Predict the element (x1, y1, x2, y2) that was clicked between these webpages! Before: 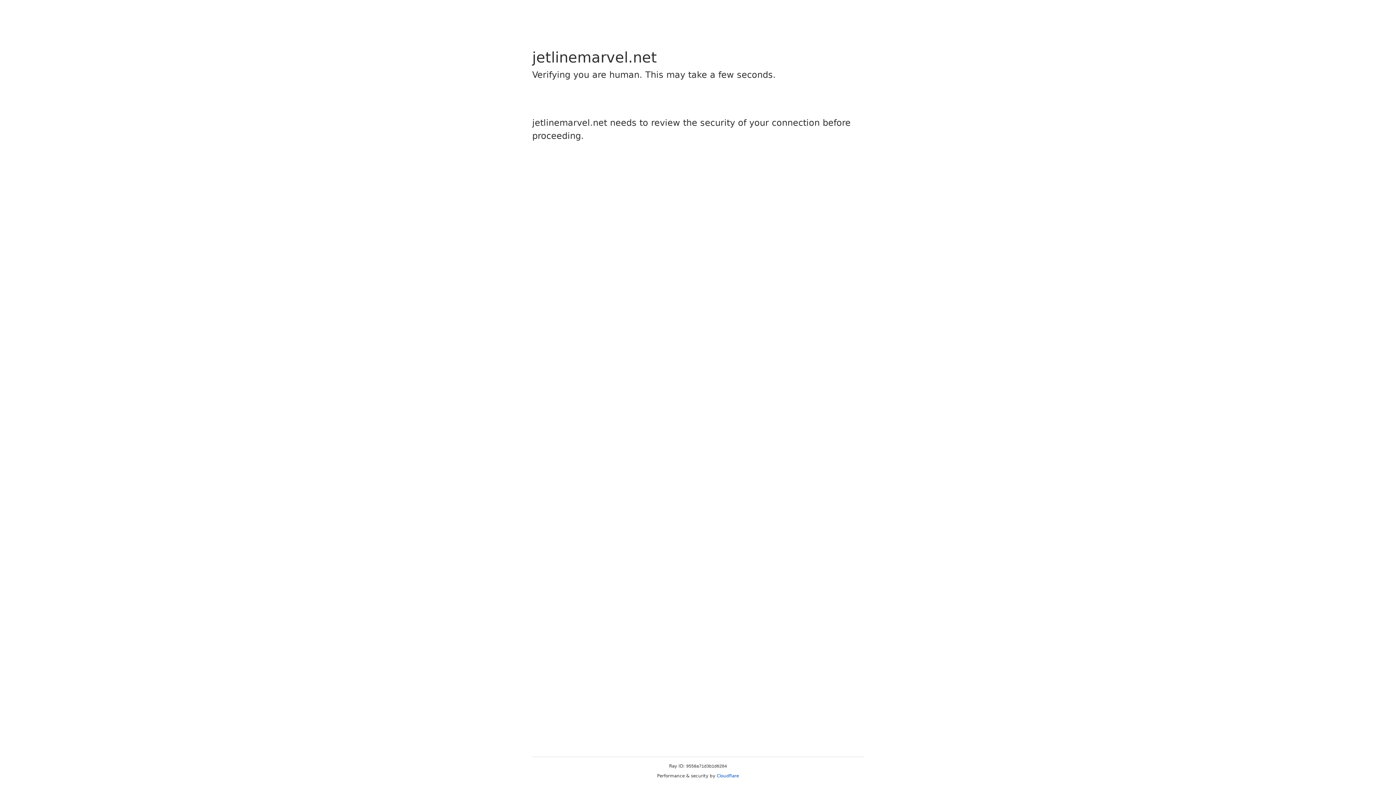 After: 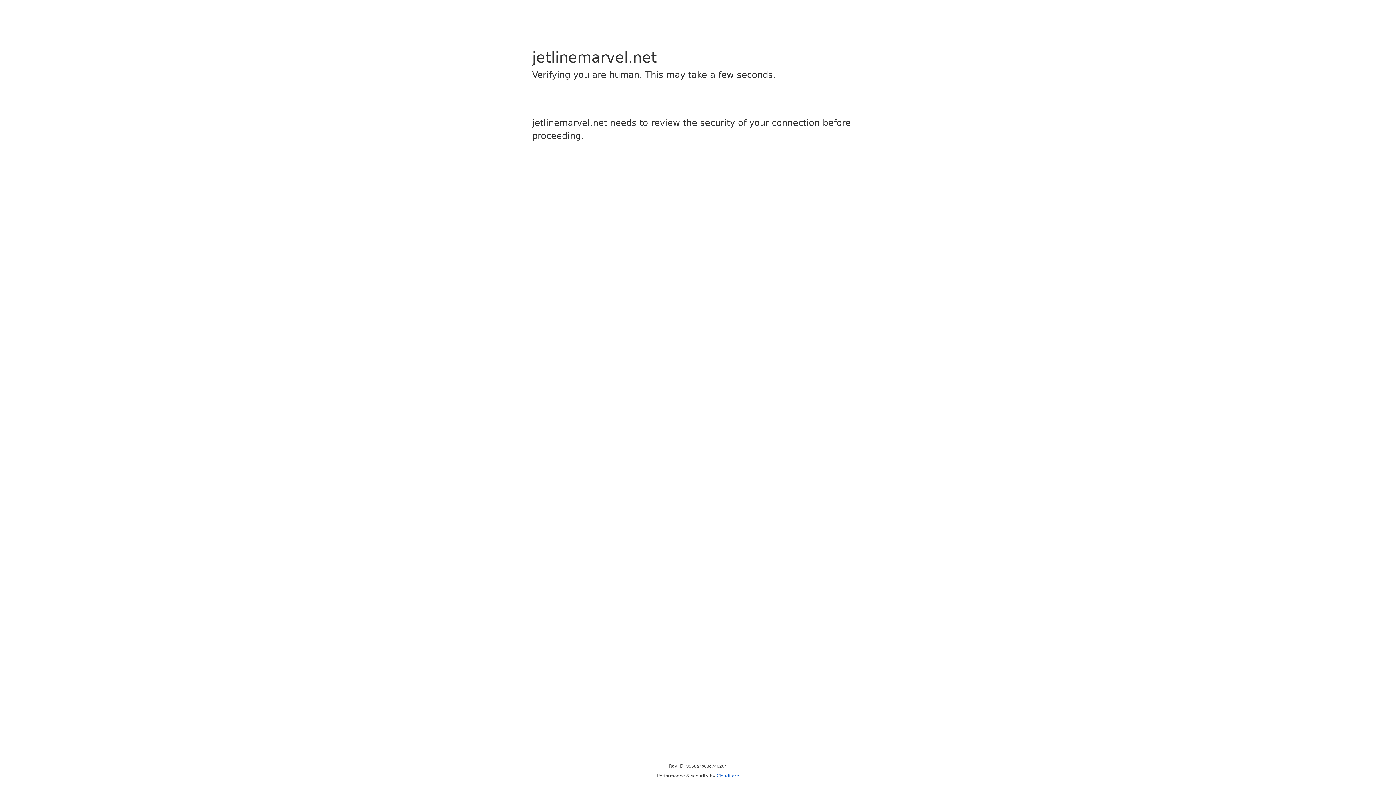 Action: bbox: (716, 773, 739, 778) label: Cloudflare